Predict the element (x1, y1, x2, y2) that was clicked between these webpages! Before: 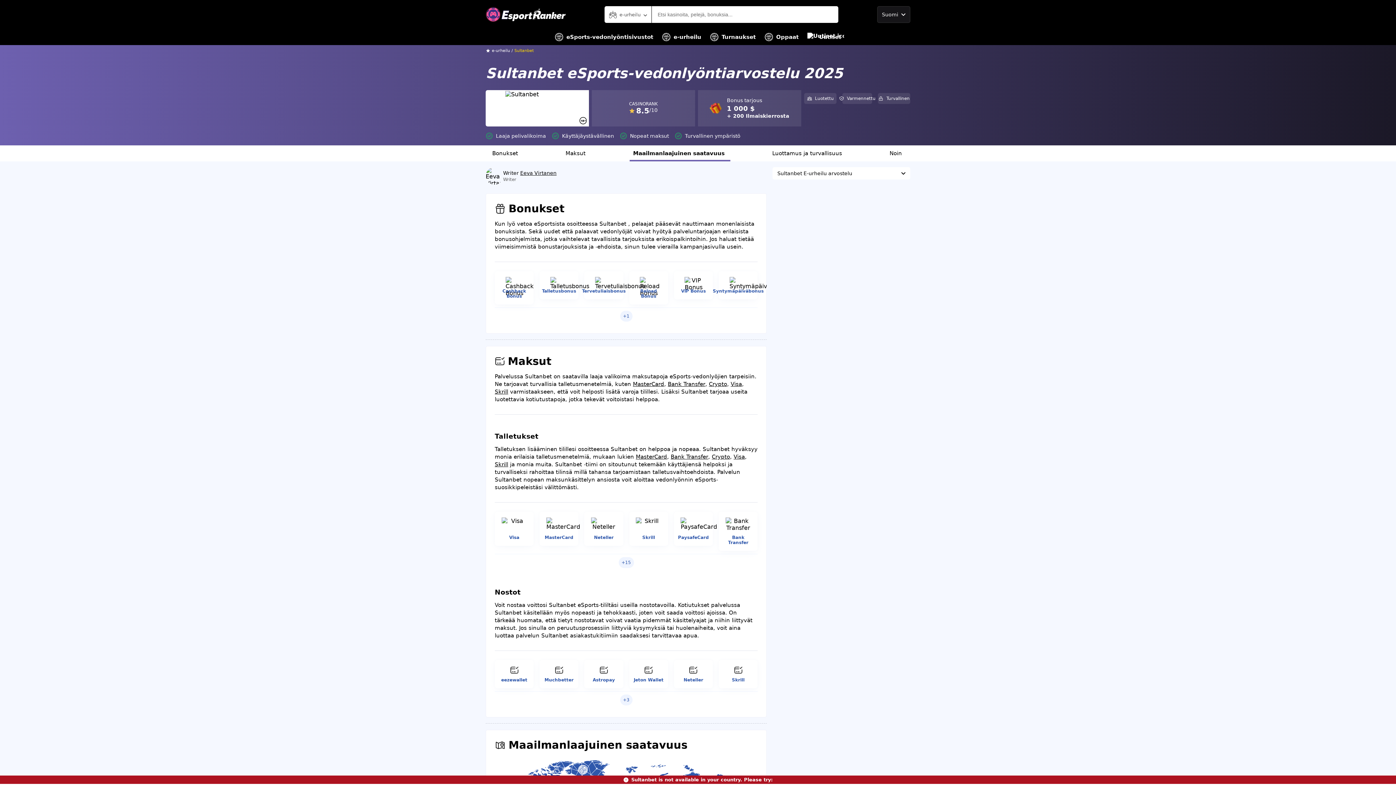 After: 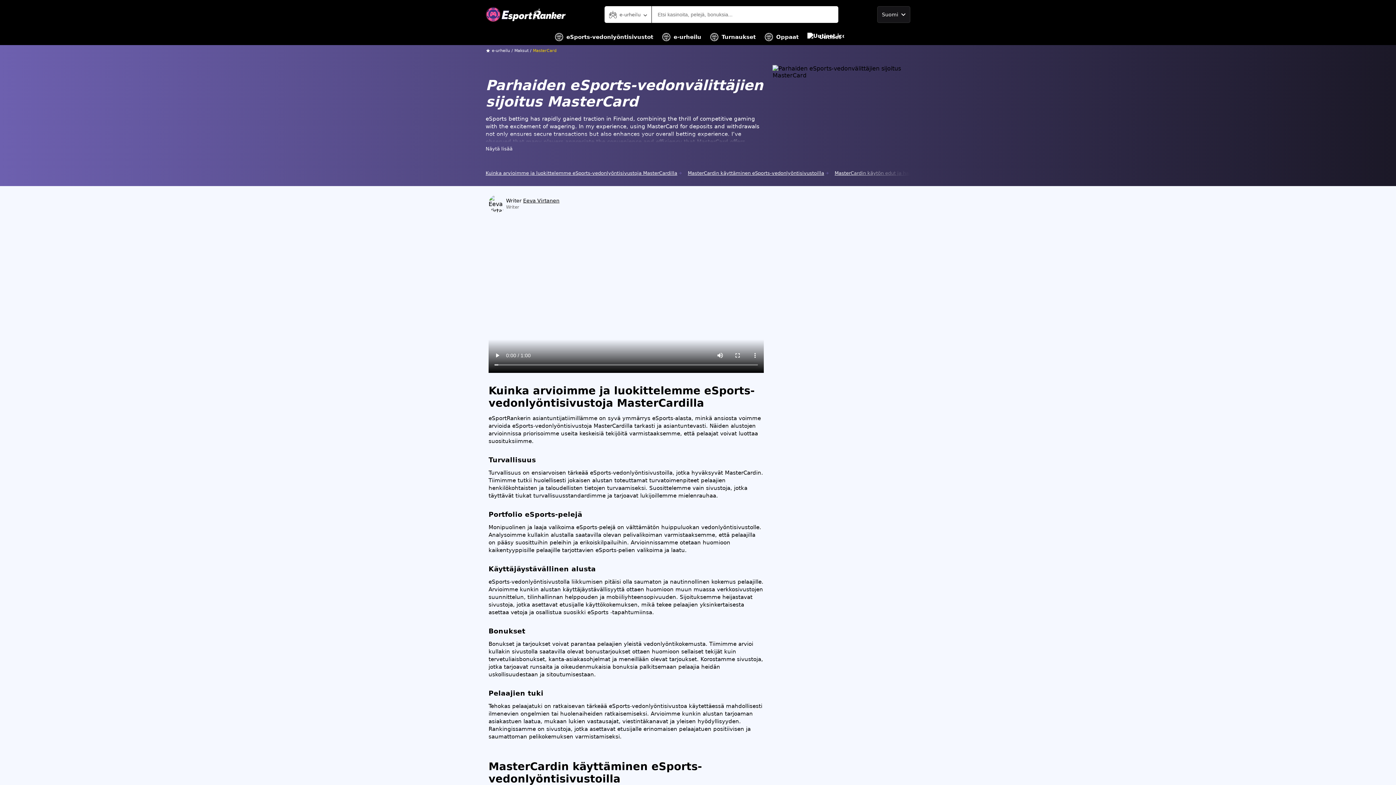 Action: label: MasterCard bbox: (544, 535, 573, 540)